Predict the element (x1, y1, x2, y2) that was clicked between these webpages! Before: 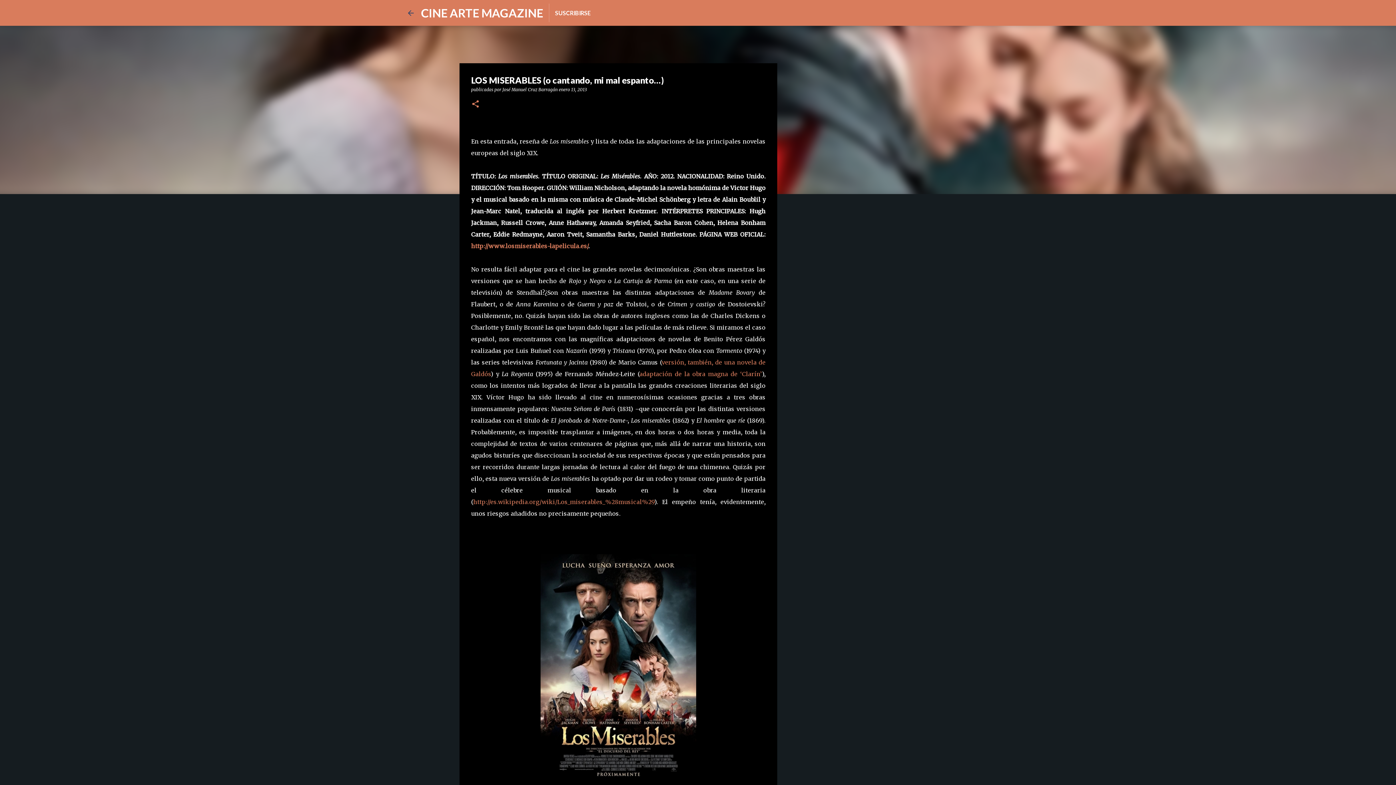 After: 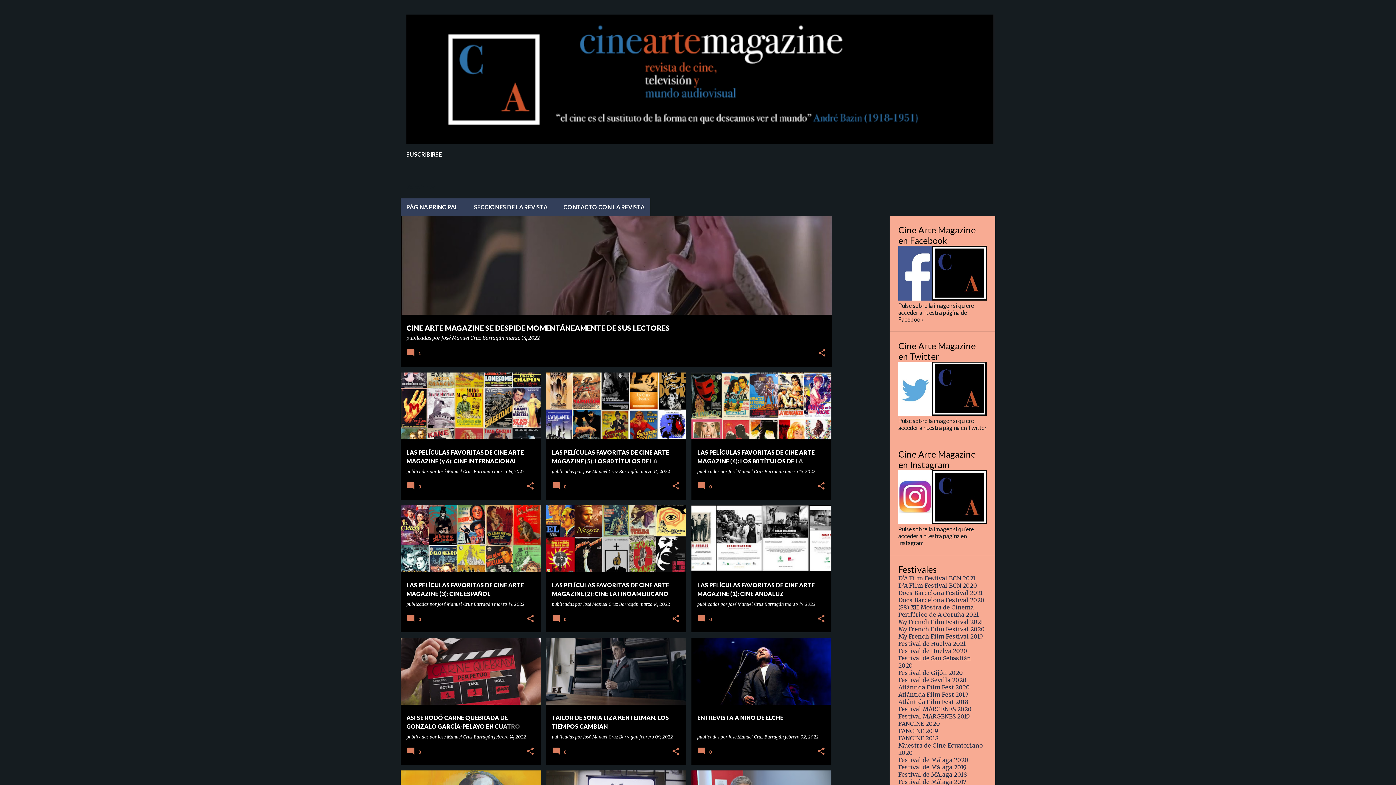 Action: bbox: (421, 5, 543, 20) label: CINE ARTE MAGAZINE